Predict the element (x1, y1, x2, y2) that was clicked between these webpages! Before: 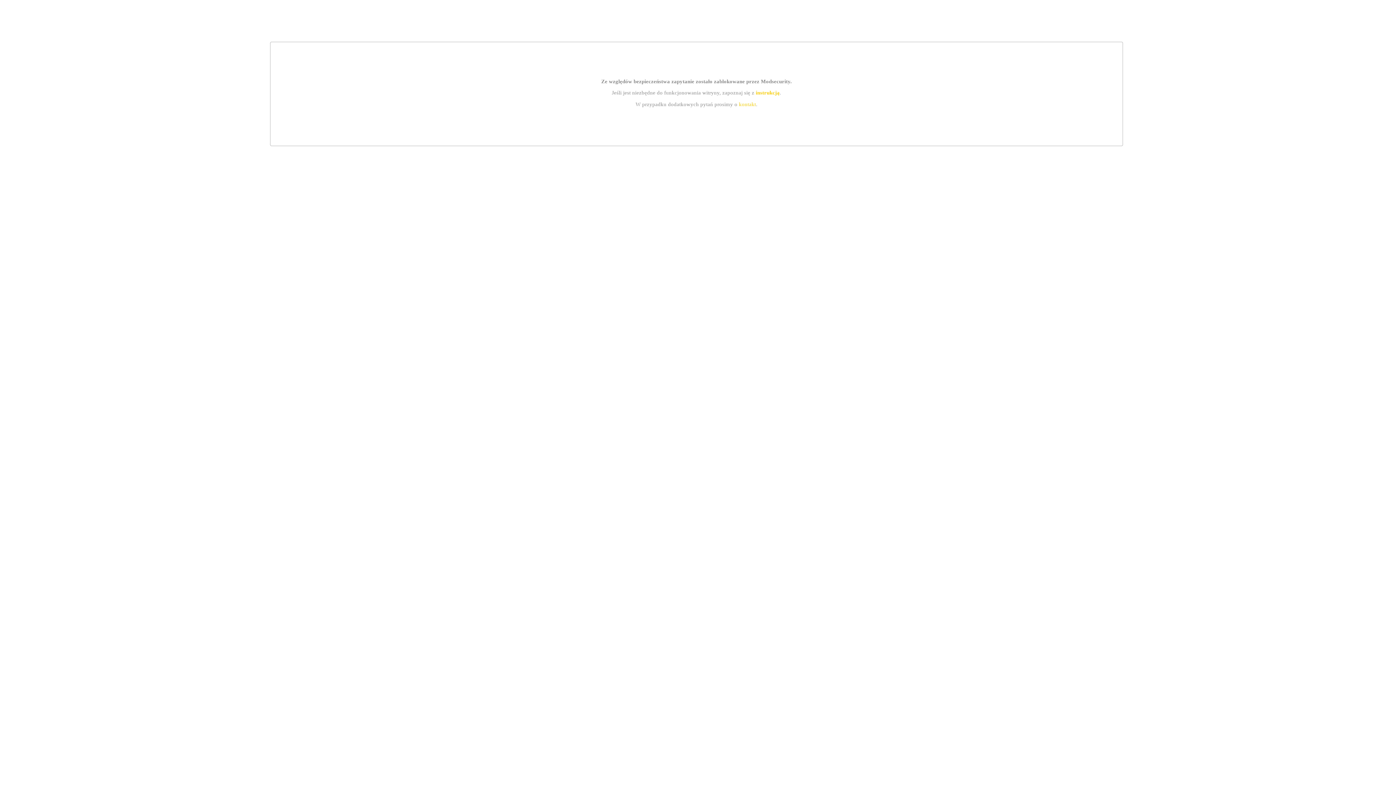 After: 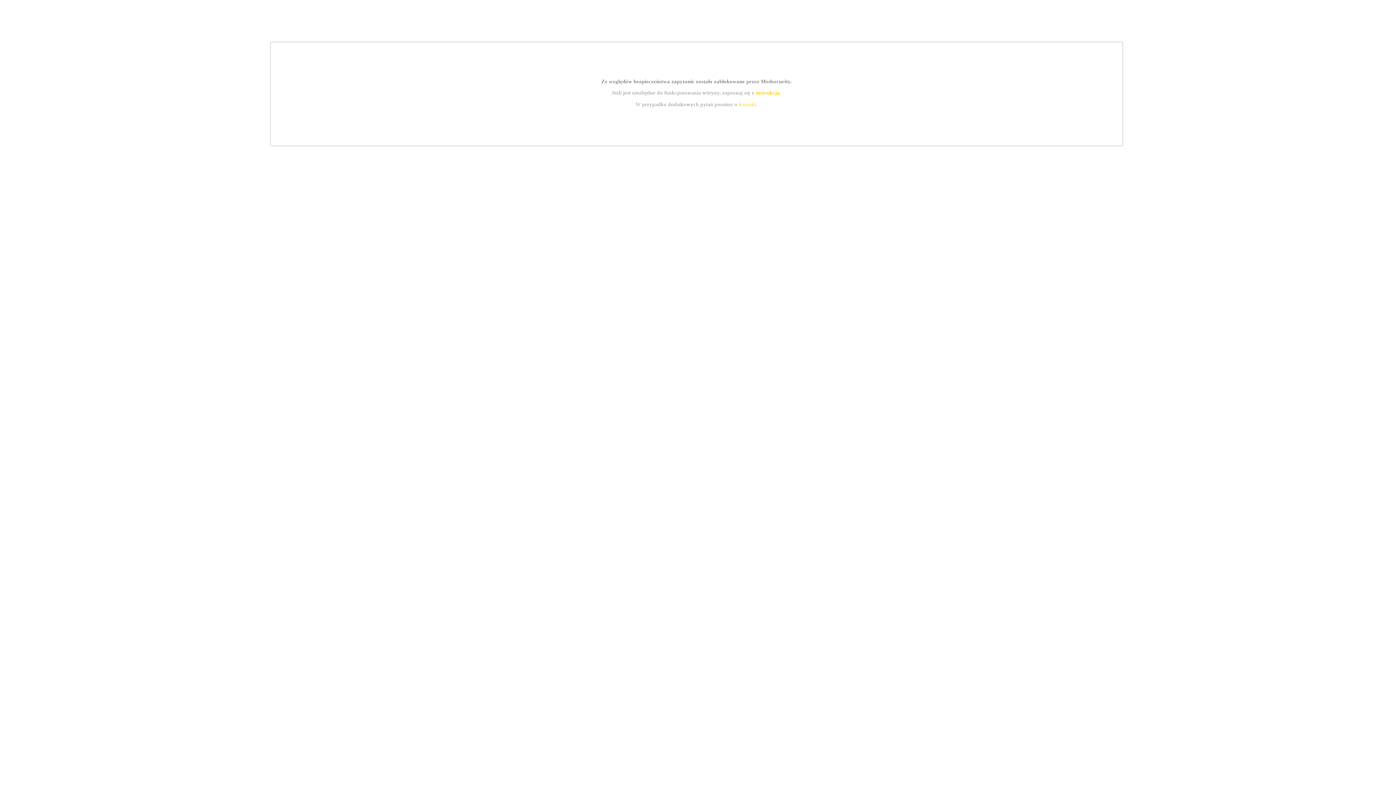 Action: label: instrukcją bbox: (755, 89, 779, 95)